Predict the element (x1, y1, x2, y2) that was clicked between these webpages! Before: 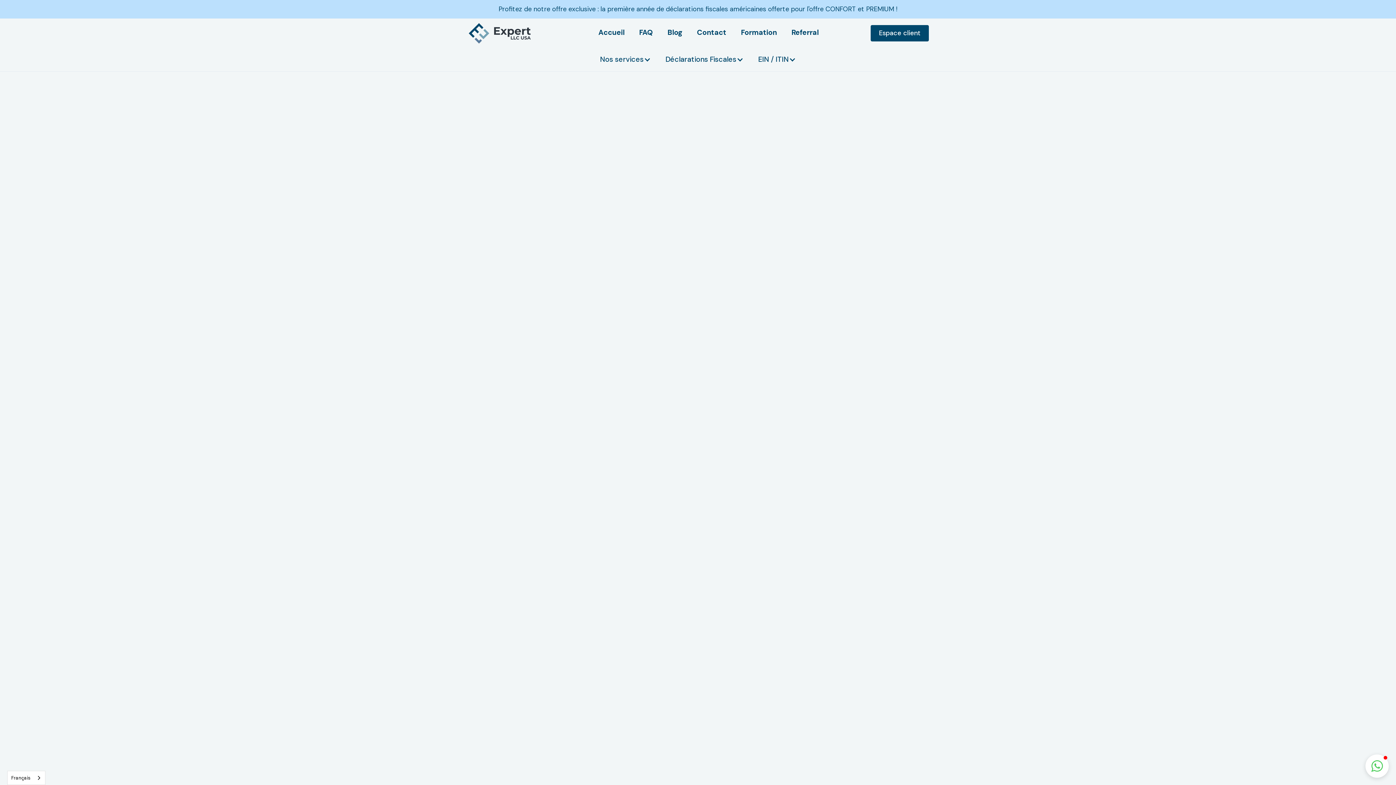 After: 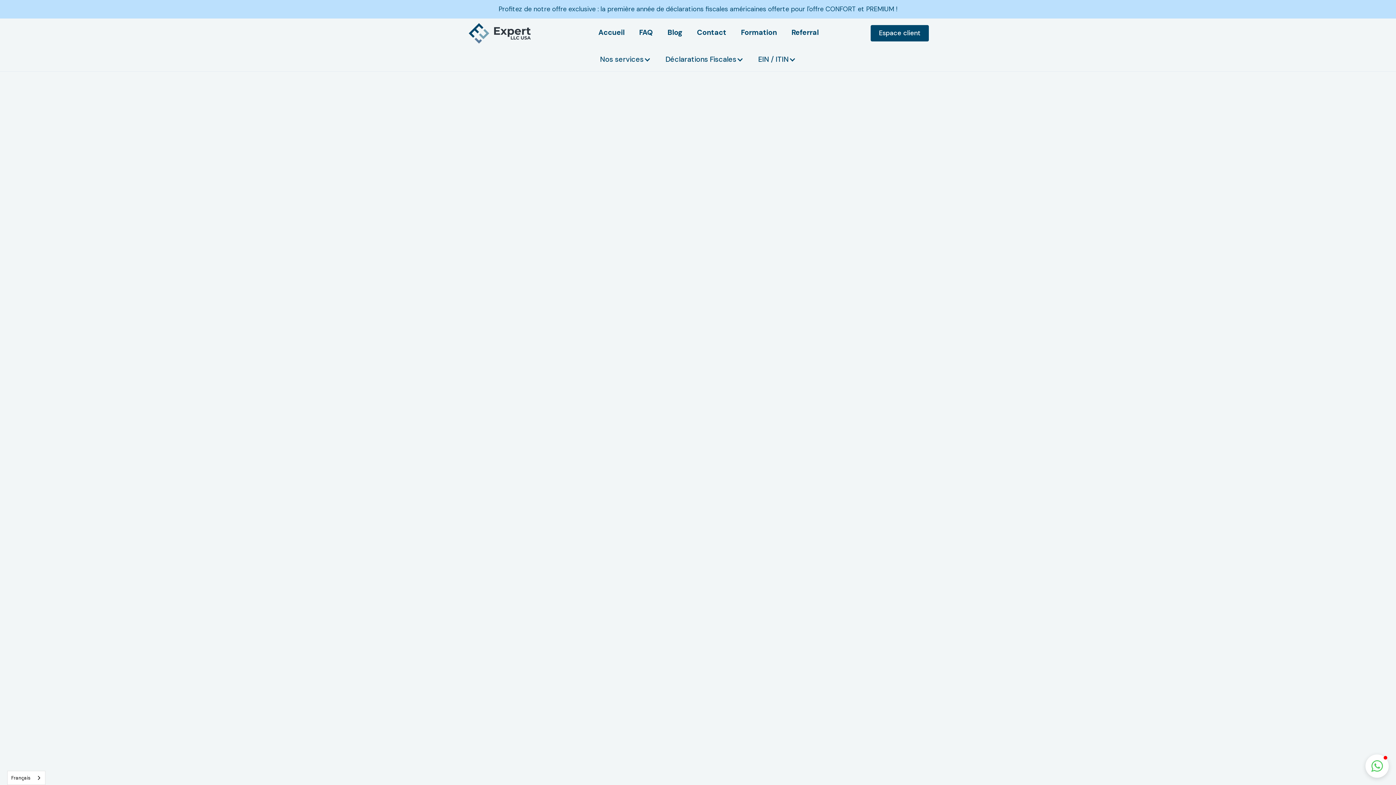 Action: label: Contact bbox: (697, 24, 726, 44)